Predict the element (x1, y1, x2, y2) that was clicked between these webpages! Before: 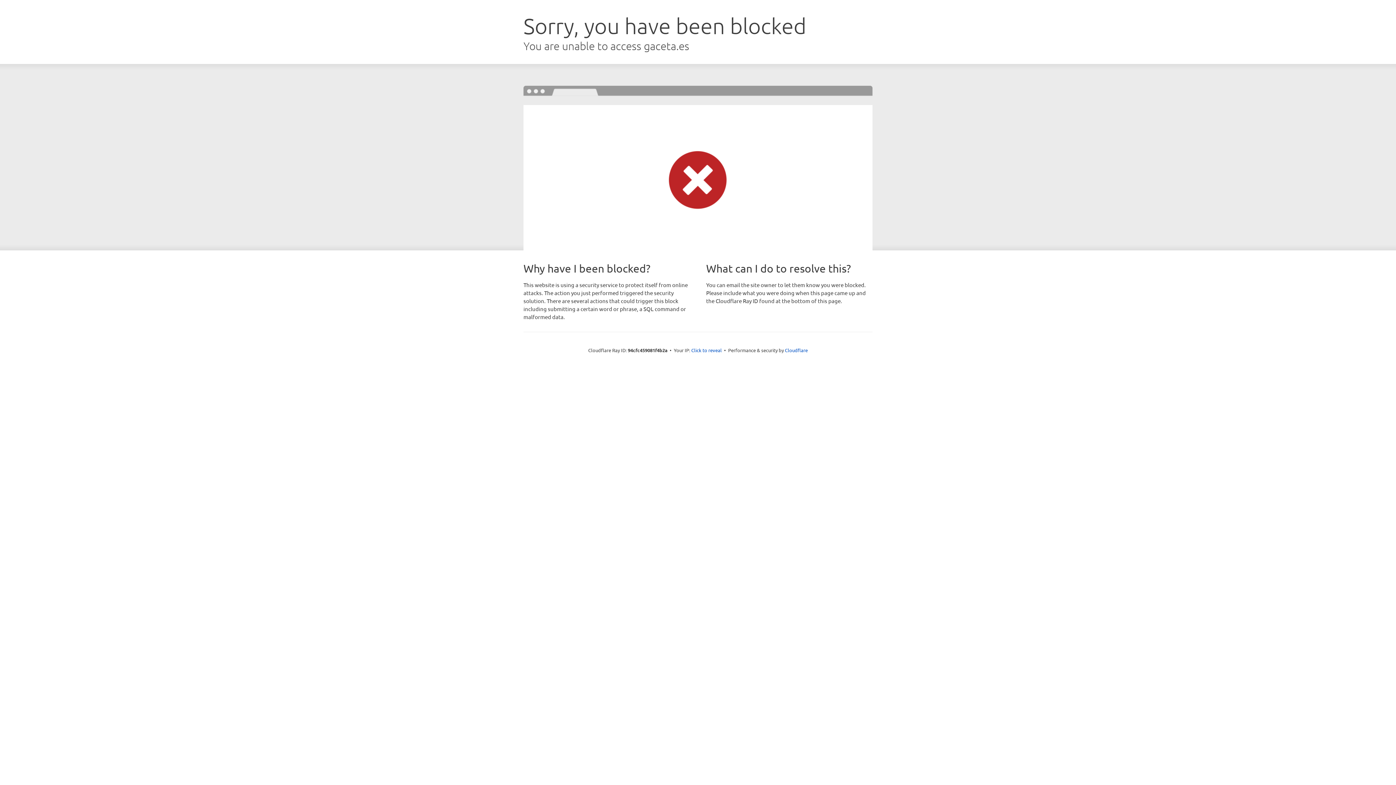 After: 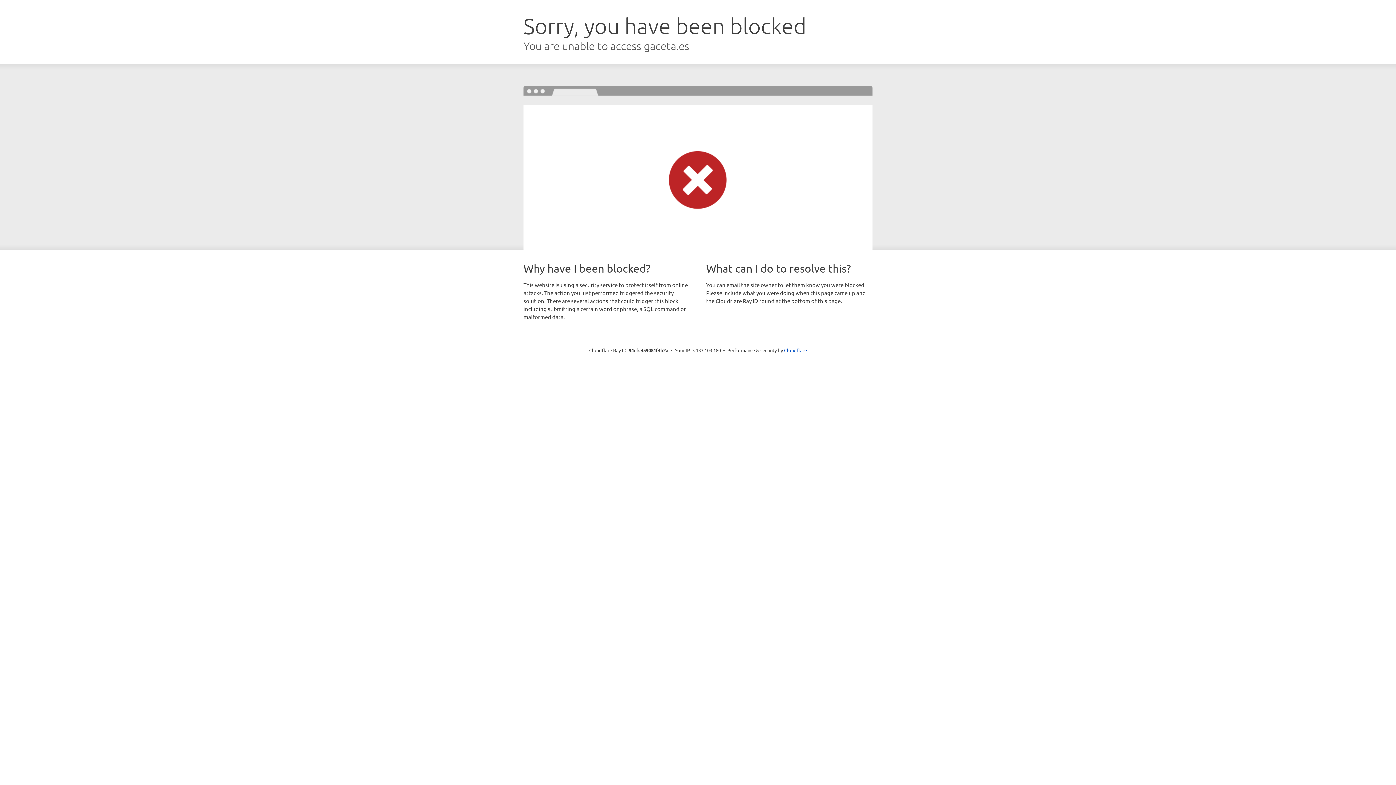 Action: bbox: (691, 346, 722, 353) label: Click to reveal